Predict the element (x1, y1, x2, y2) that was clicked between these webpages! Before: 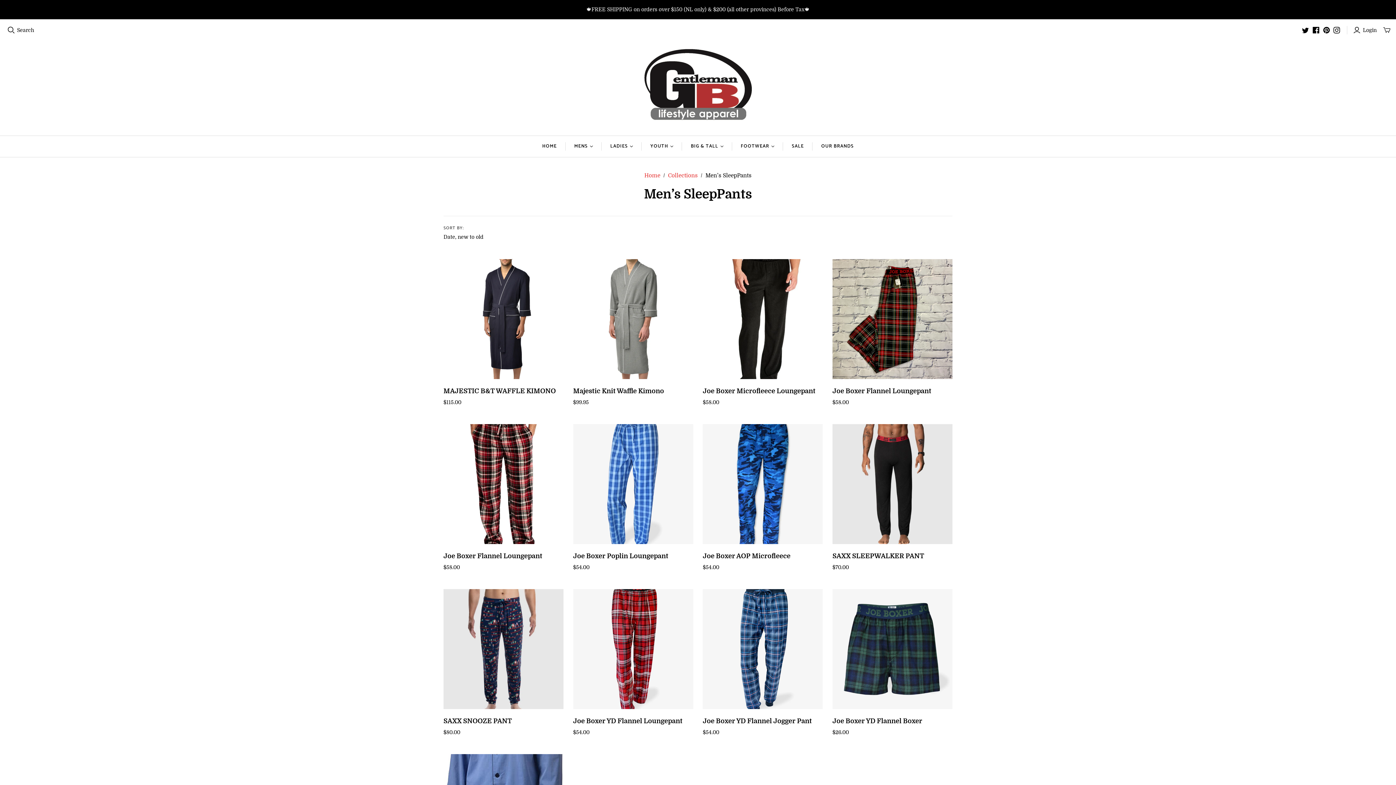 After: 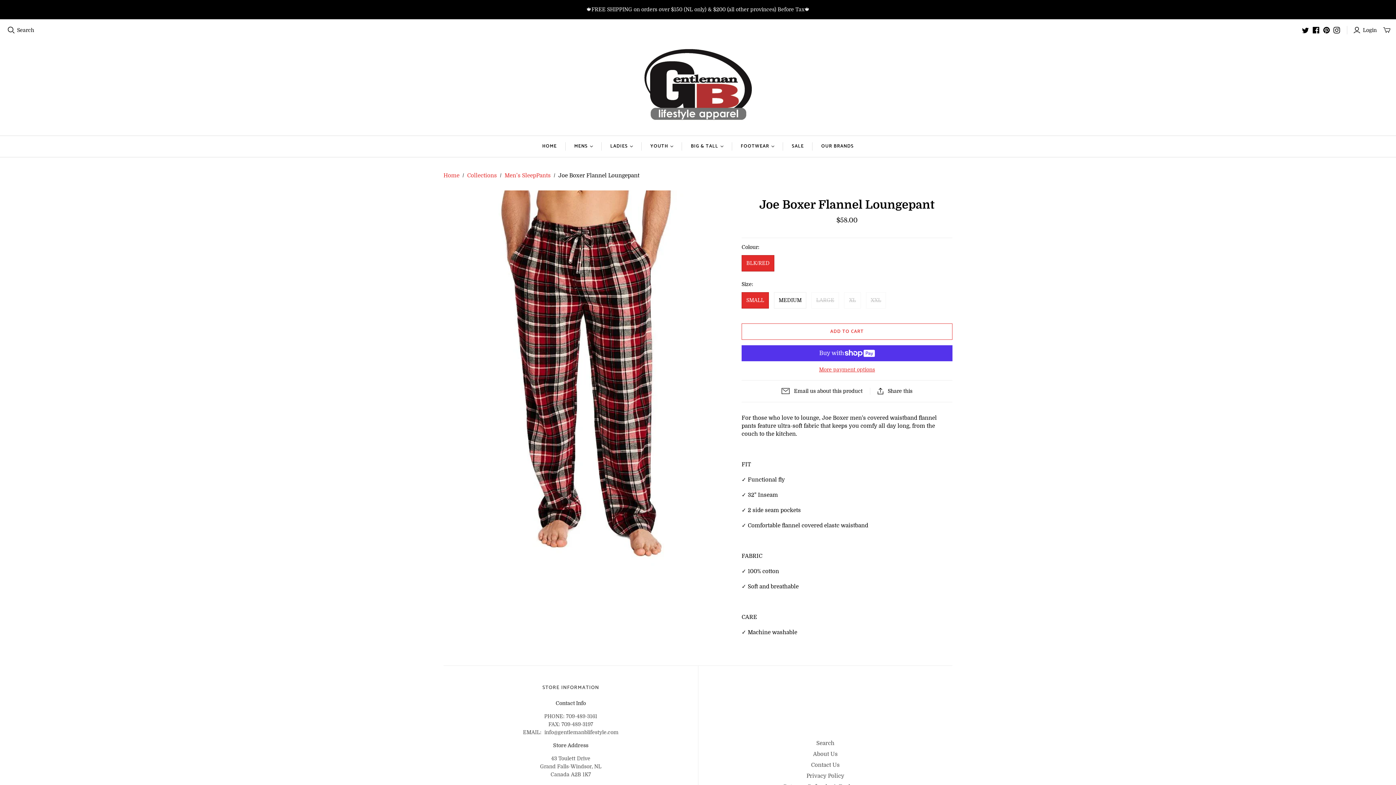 Action: bbox: (443, 424, 563, 544)